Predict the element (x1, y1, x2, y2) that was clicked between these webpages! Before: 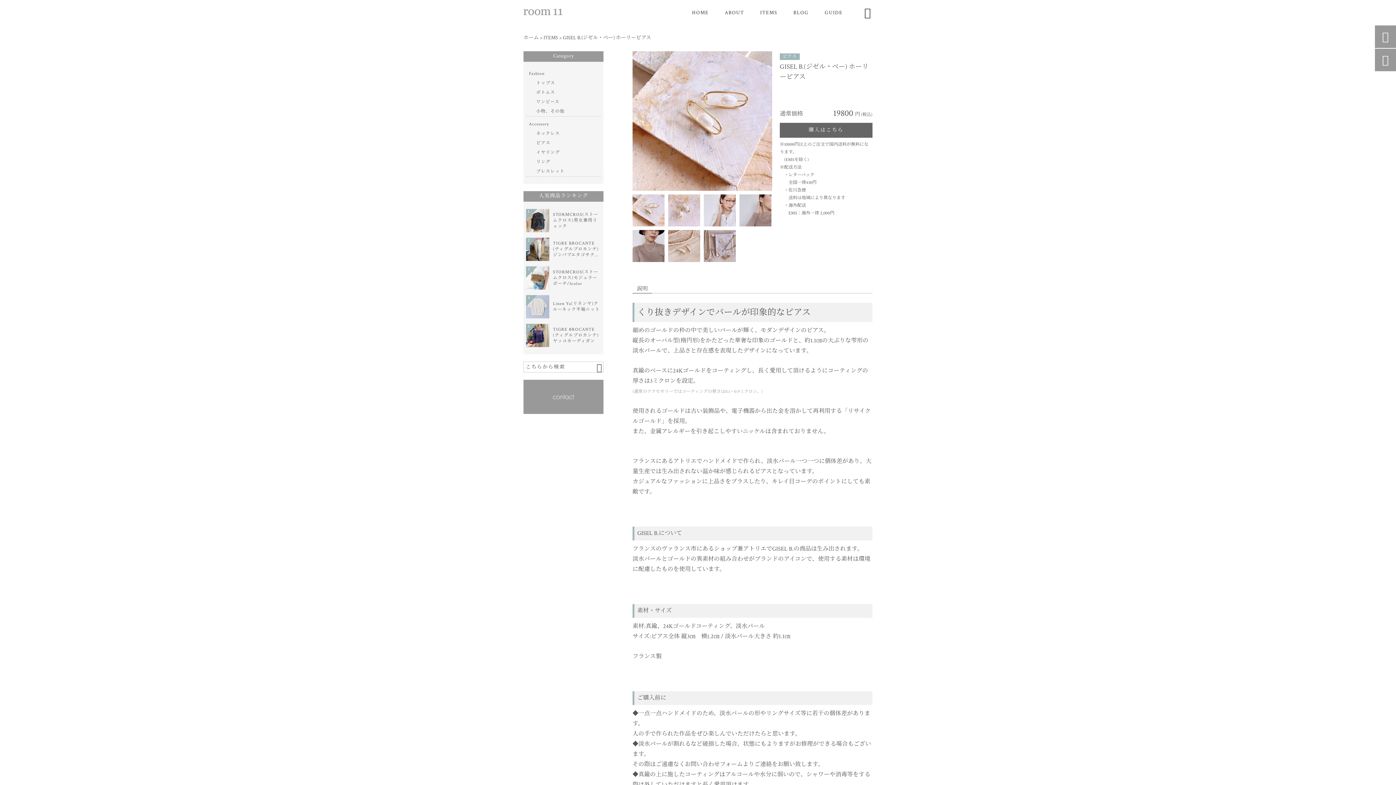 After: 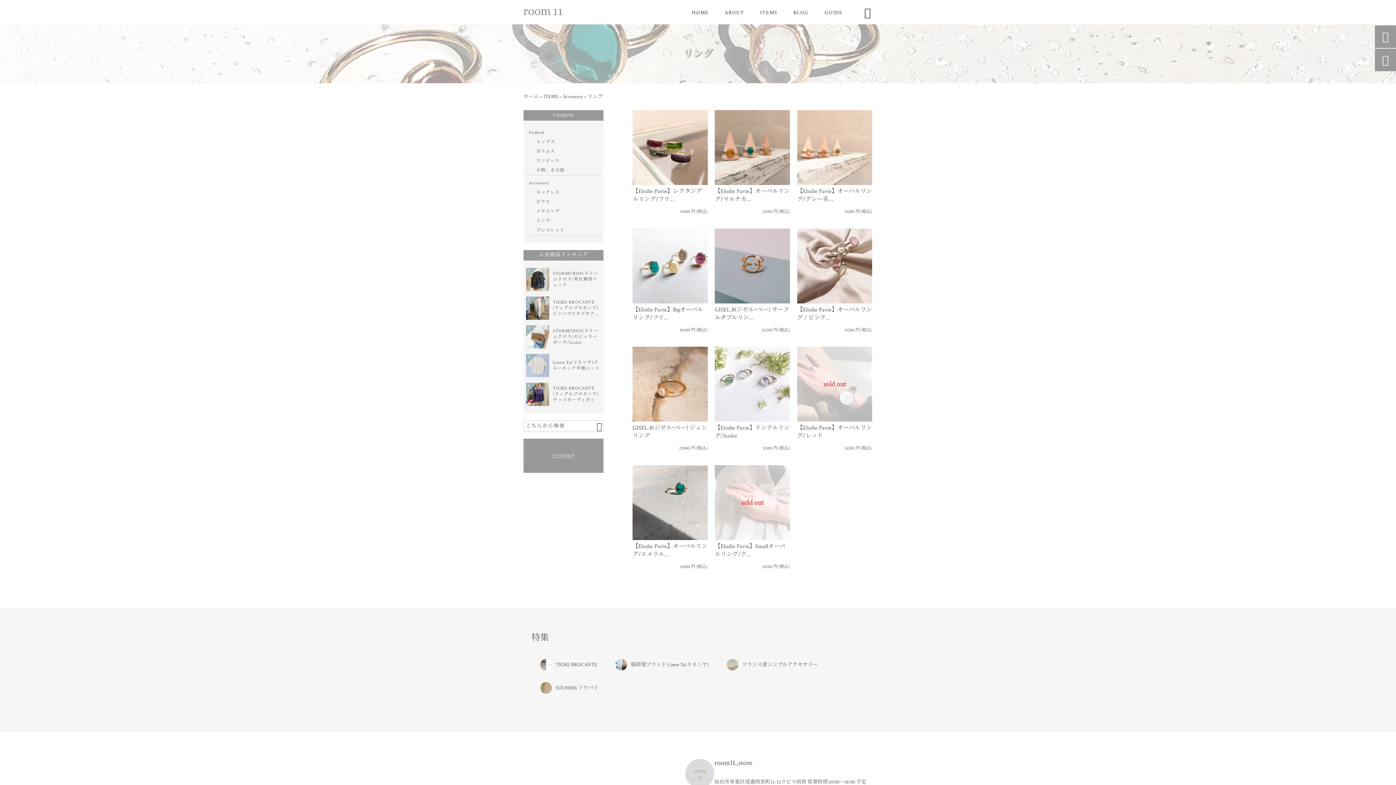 Action: bbox: (536, 157, 598, 166) label: リング